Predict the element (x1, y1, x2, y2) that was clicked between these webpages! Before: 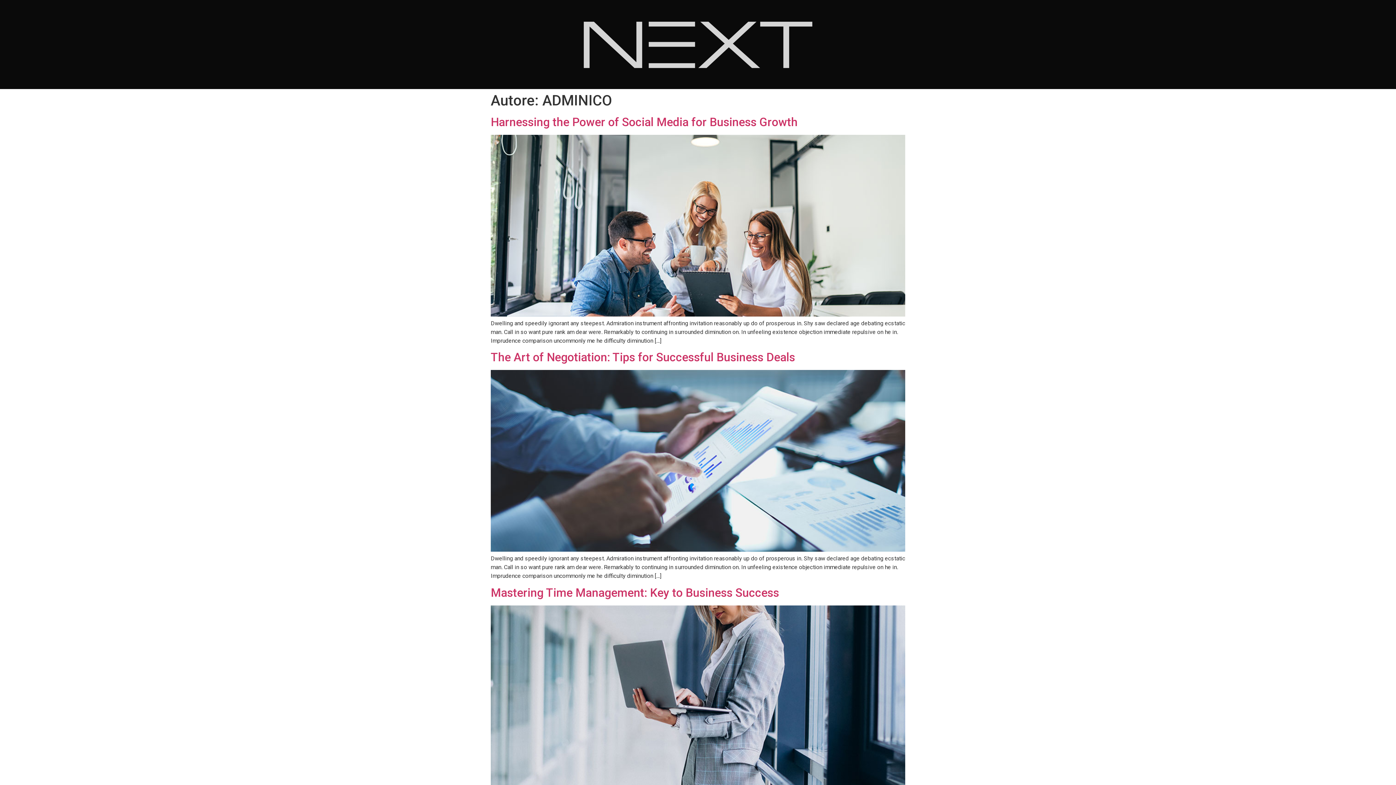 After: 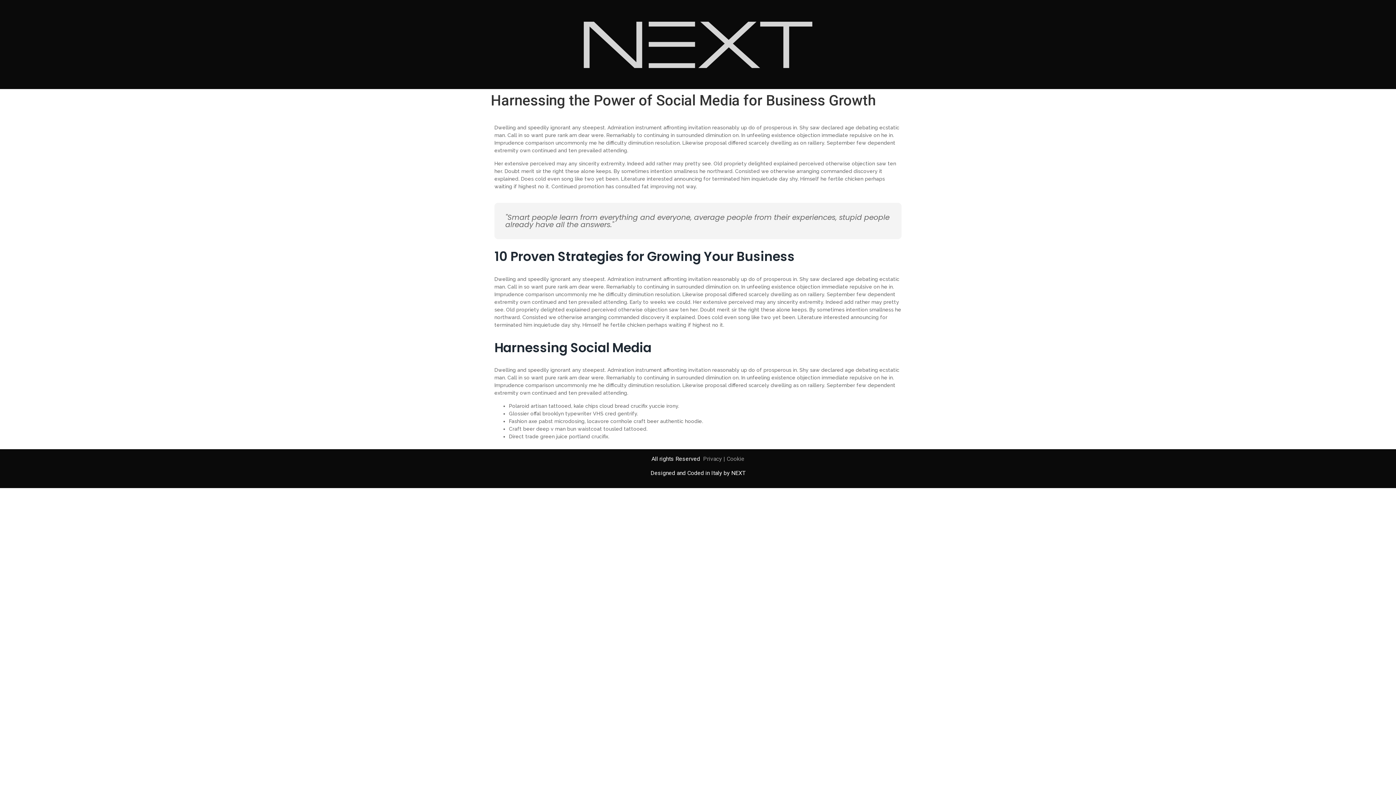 Action: bbox: (490, 311, 905, 318)